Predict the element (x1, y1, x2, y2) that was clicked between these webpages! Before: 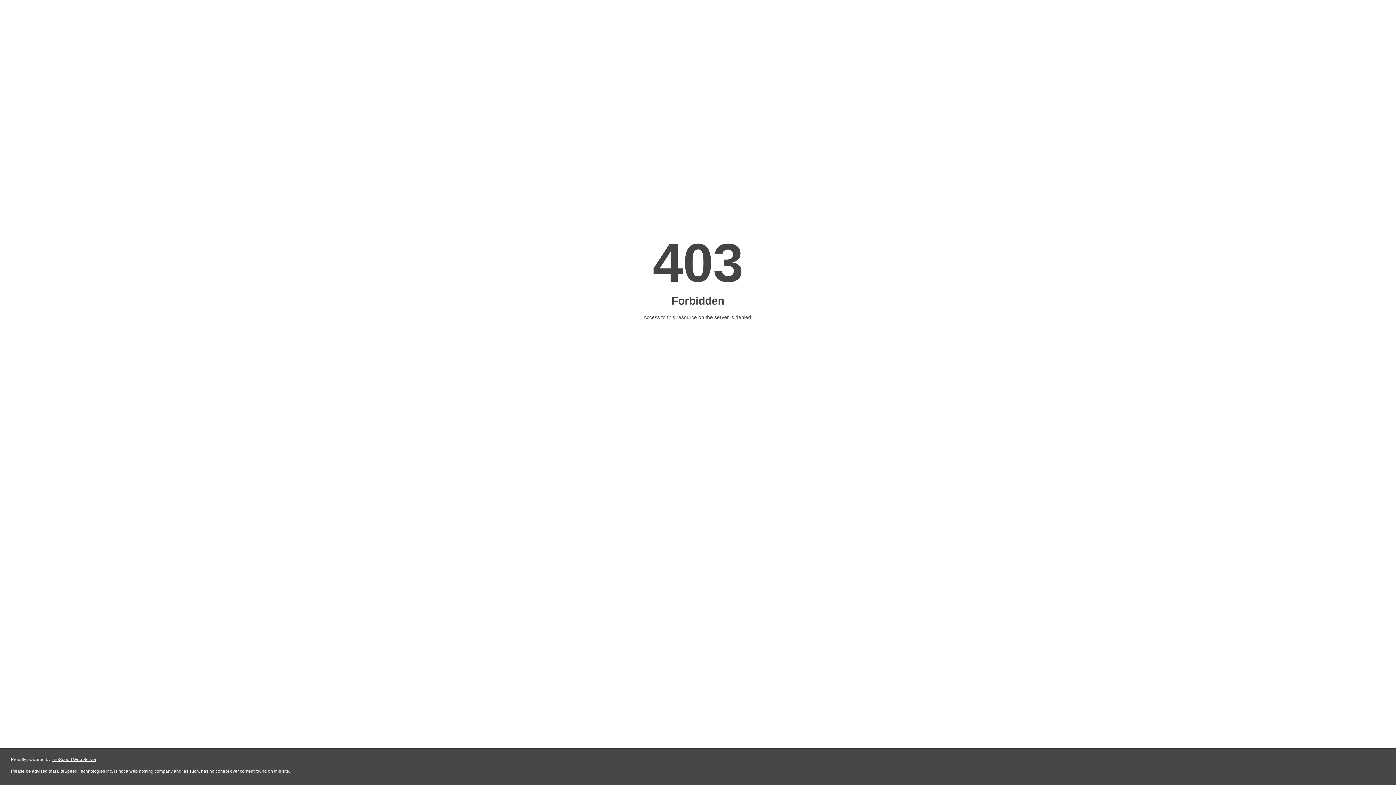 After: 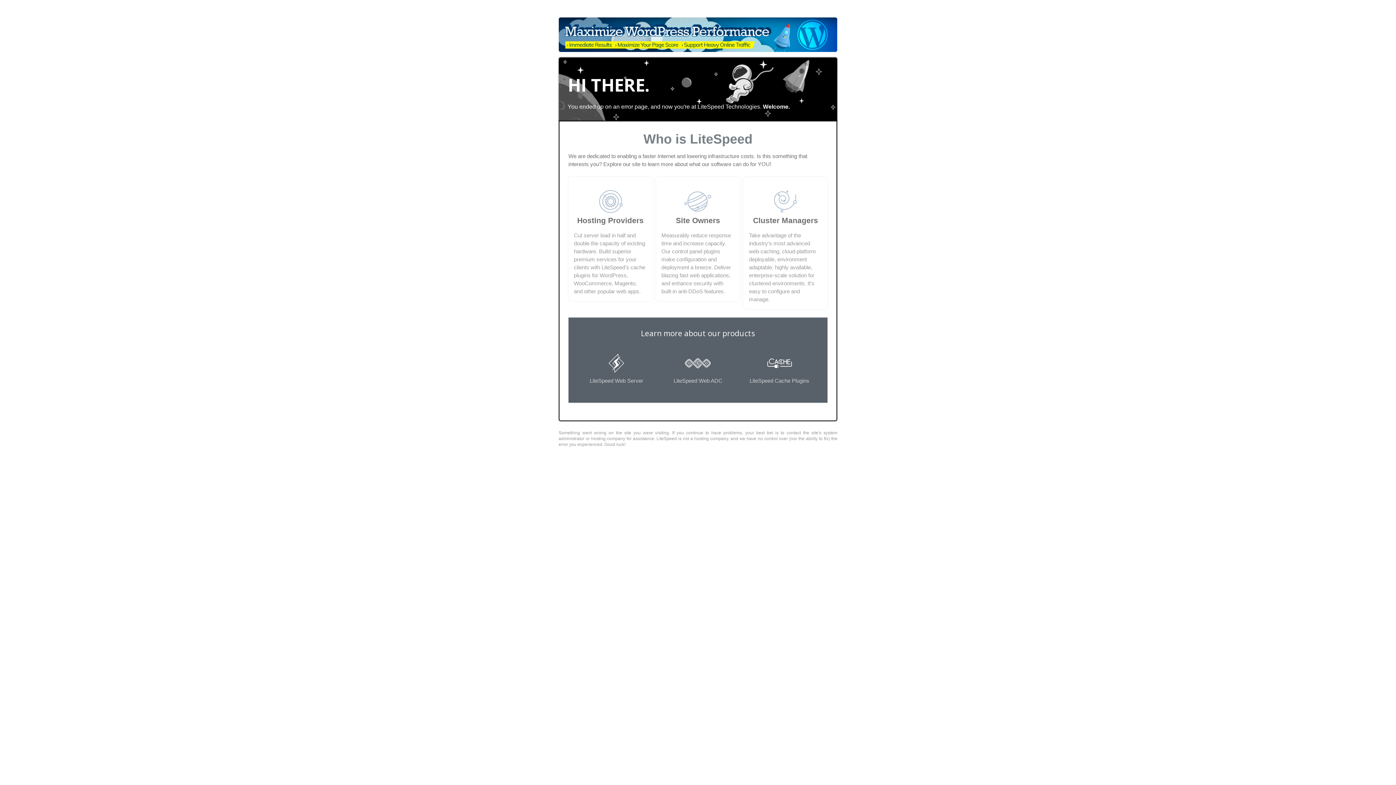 Action: bbox: (51, 757, 96, 762) label: LiteSpeed Web Server